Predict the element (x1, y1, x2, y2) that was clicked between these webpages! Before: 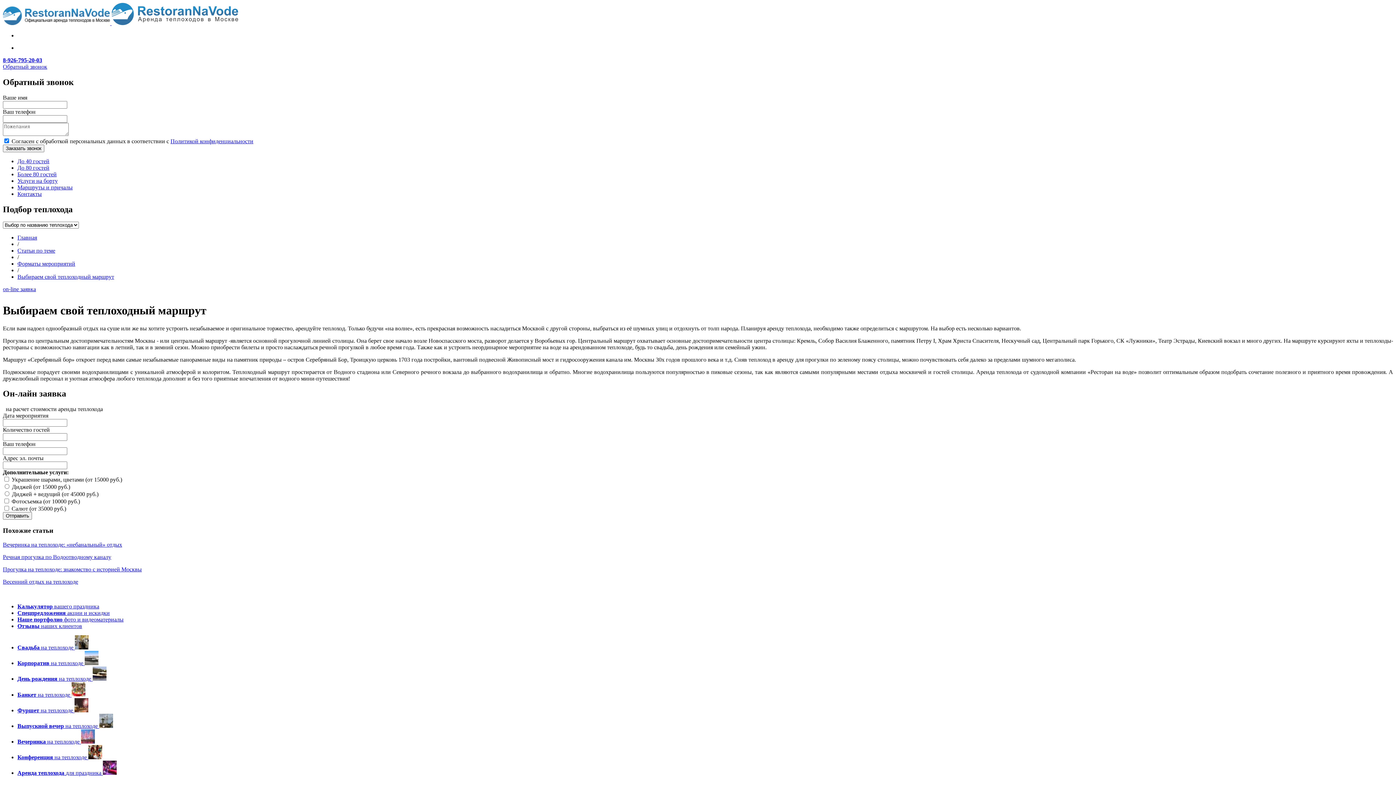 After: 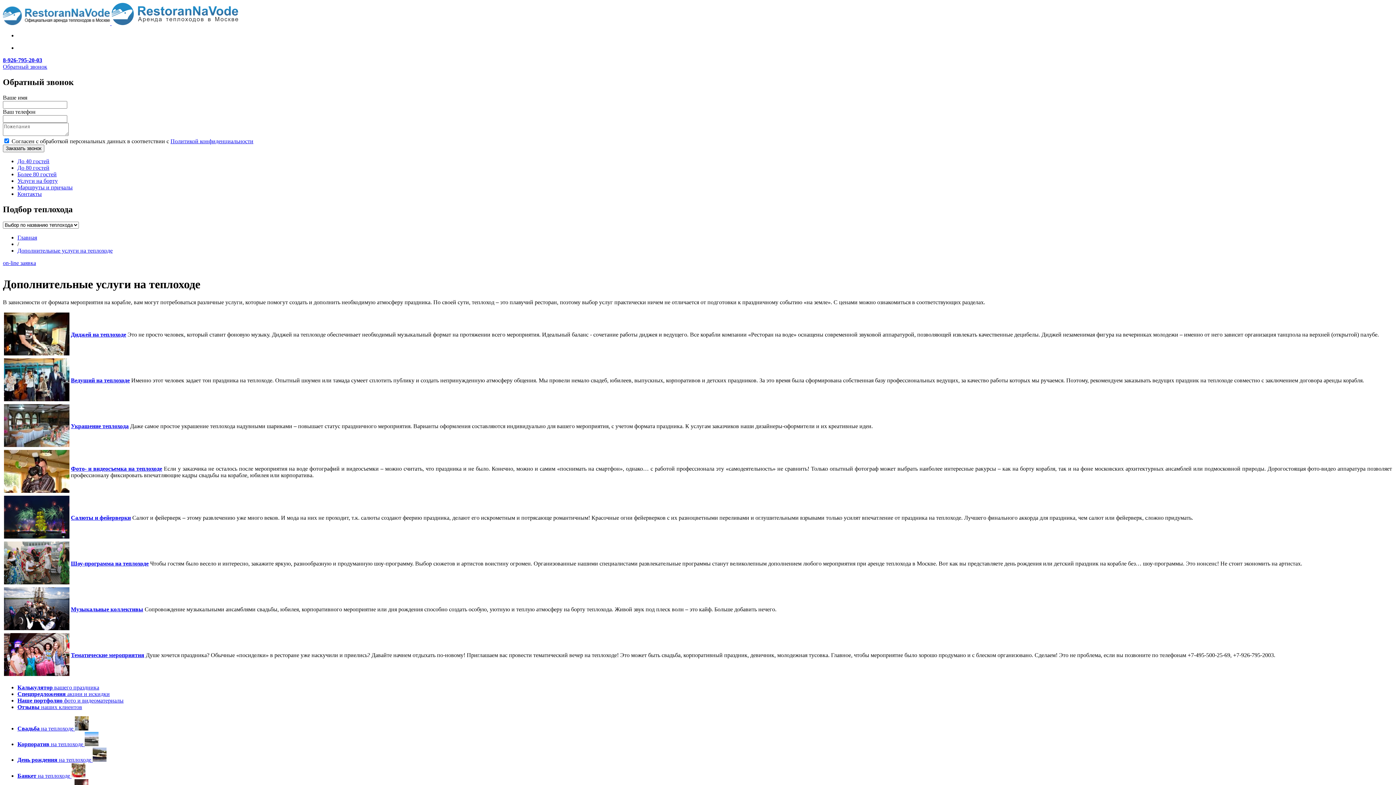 Action: label: Услуги на борту bbox: (17, 177, 57, 183)